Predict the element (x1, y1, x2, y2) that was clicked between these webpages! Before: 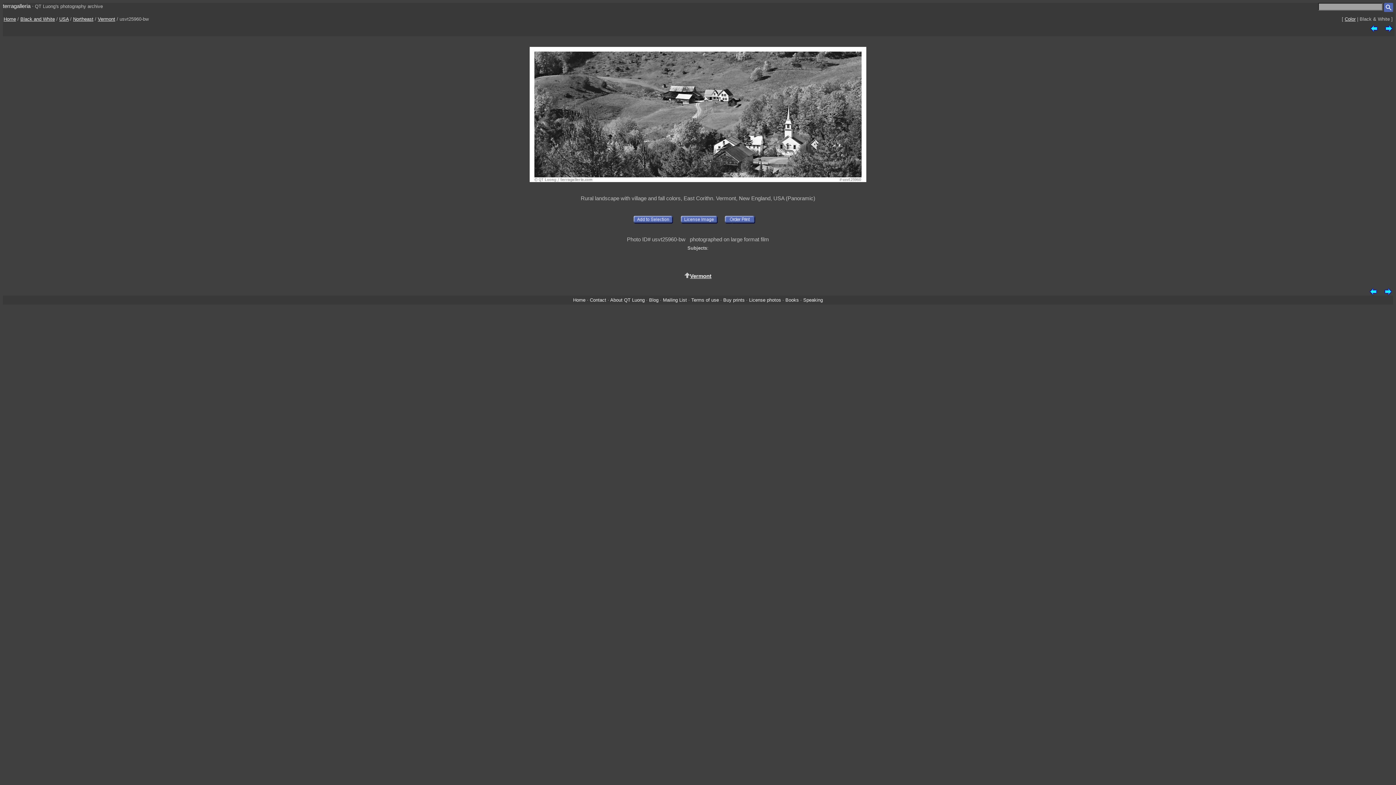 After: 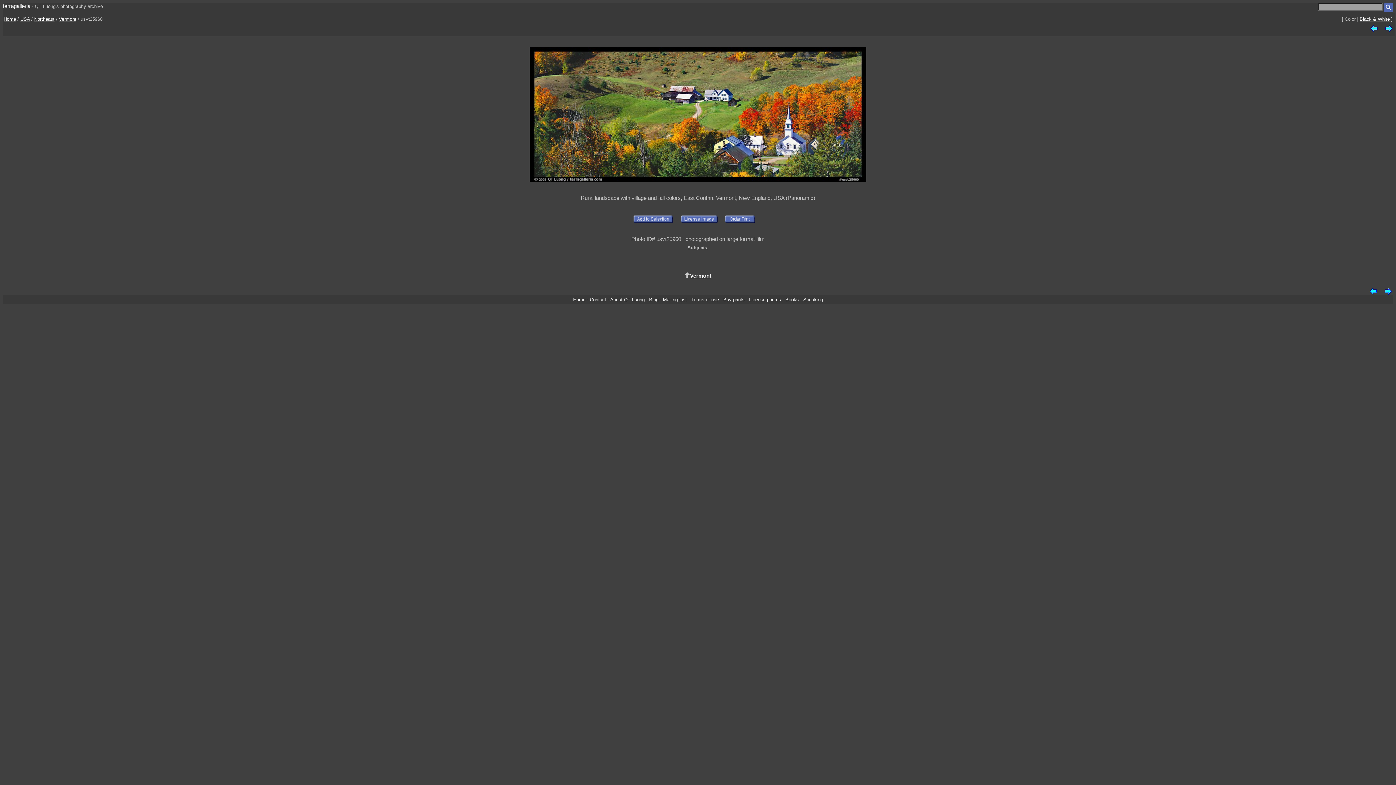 Action: bbox: (1345, 16, 1356, 21) label: Color